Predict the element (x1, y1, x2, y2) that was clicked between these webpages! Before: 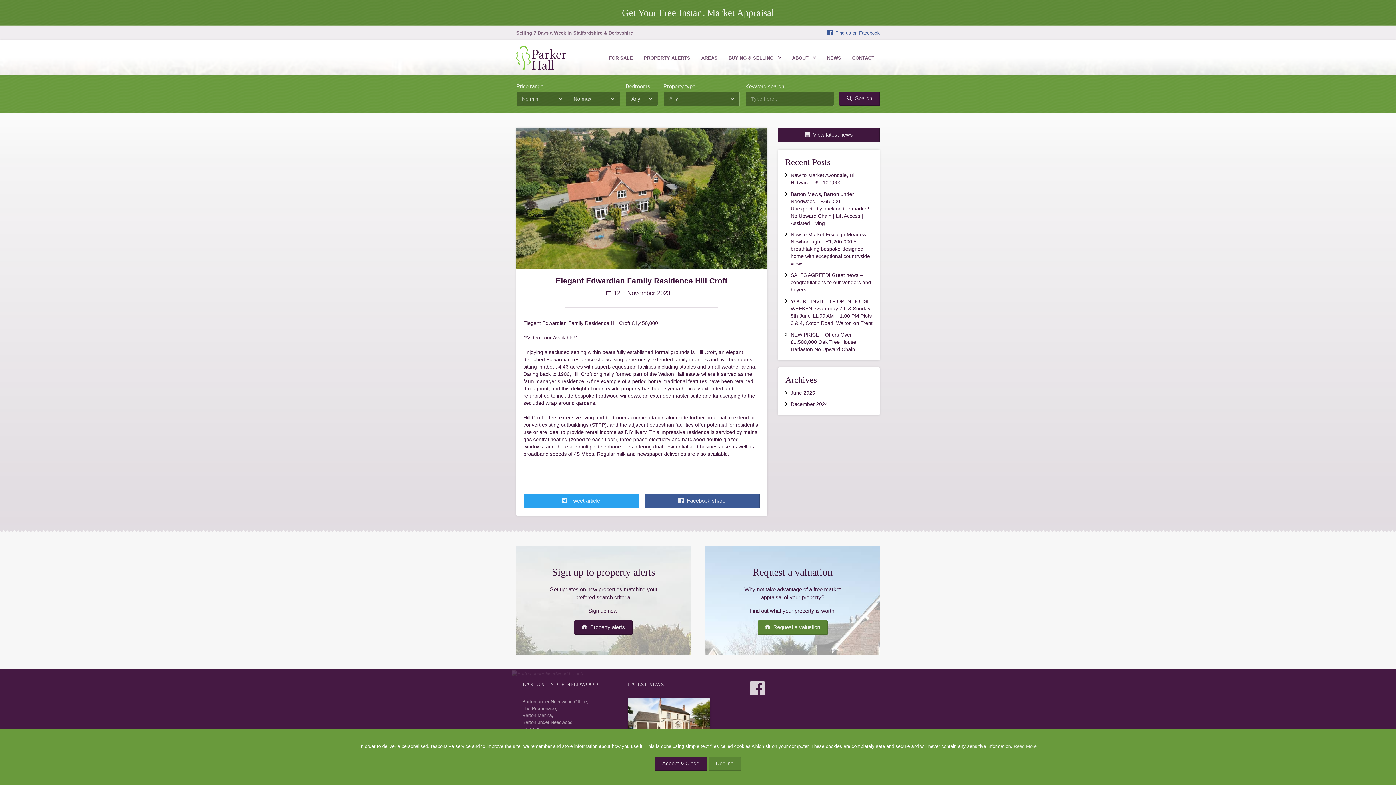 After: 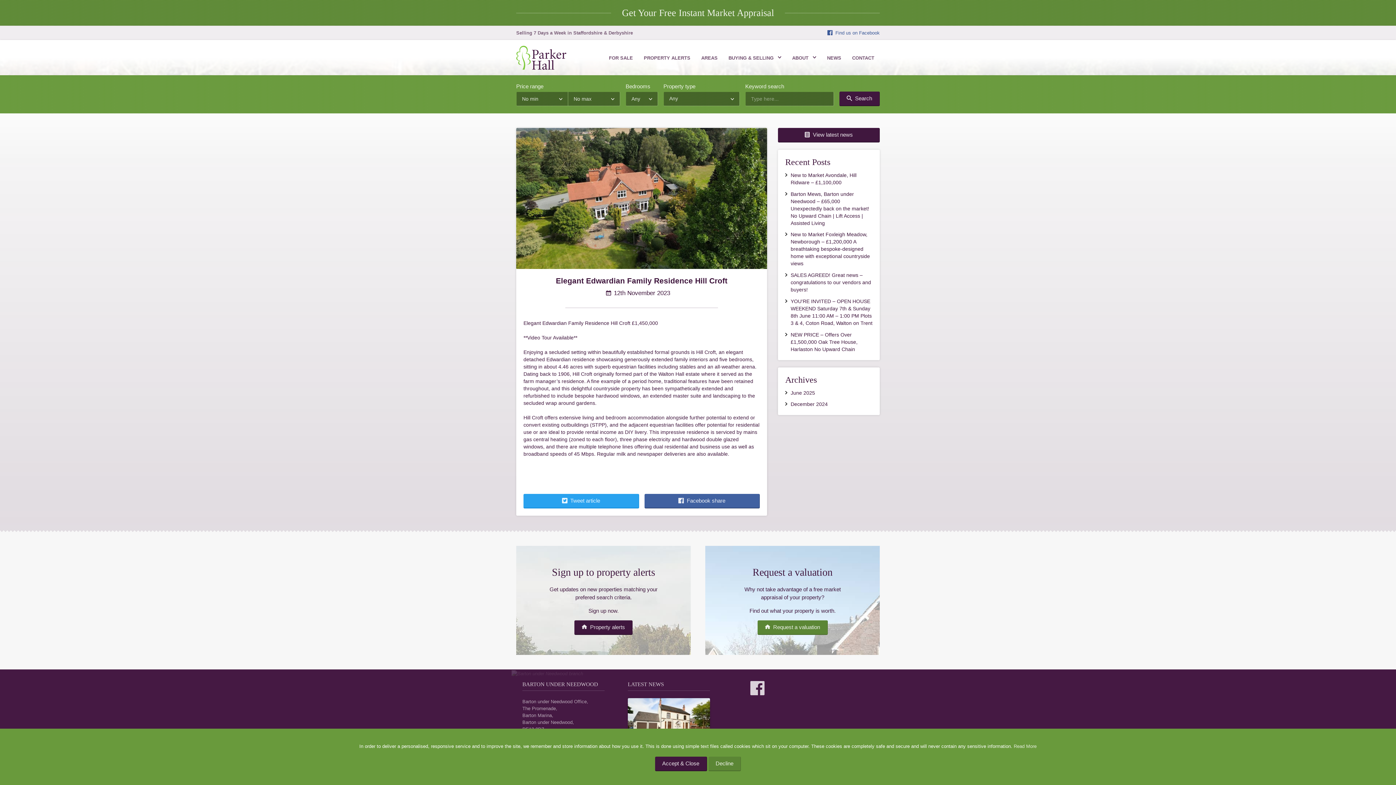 Action: bbox: (644, 494, 760, 508) label: Facebook share